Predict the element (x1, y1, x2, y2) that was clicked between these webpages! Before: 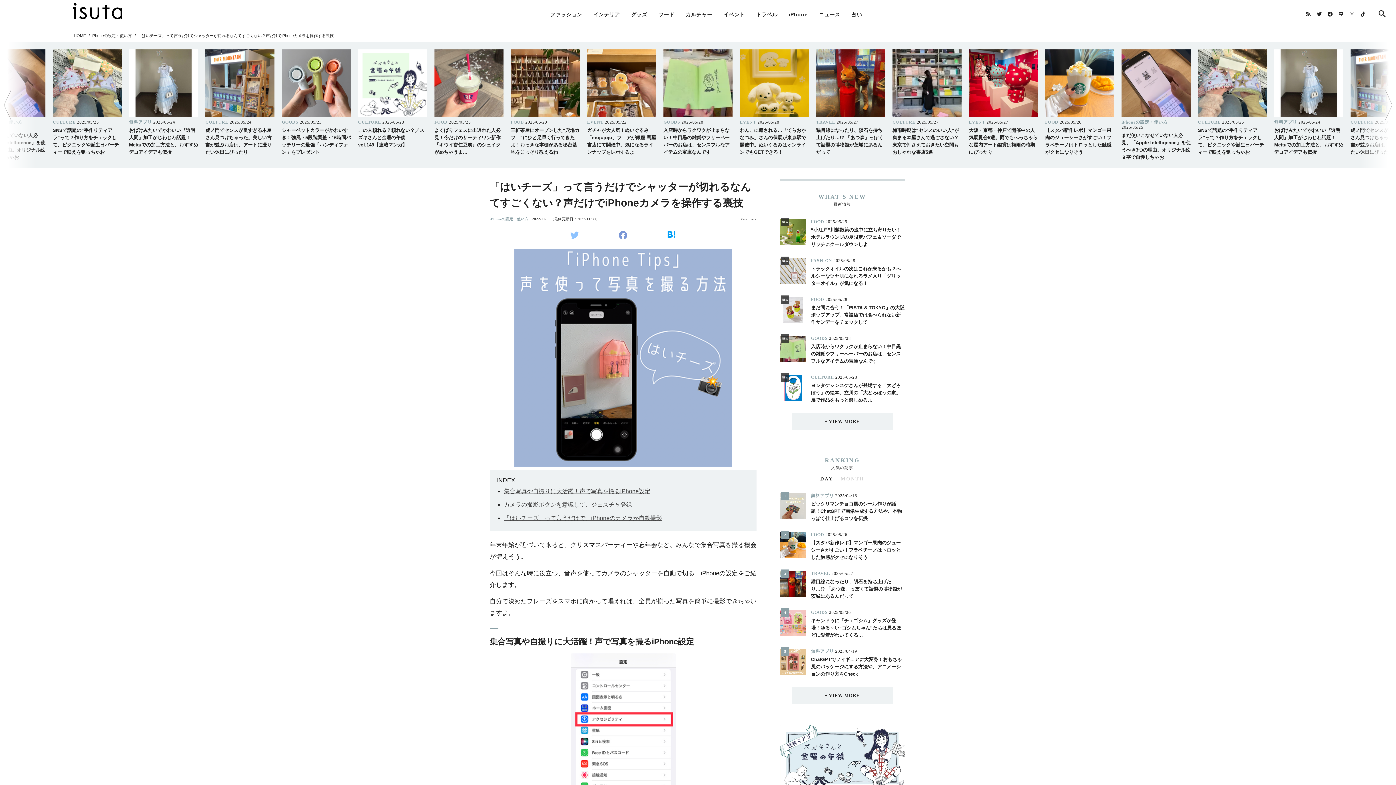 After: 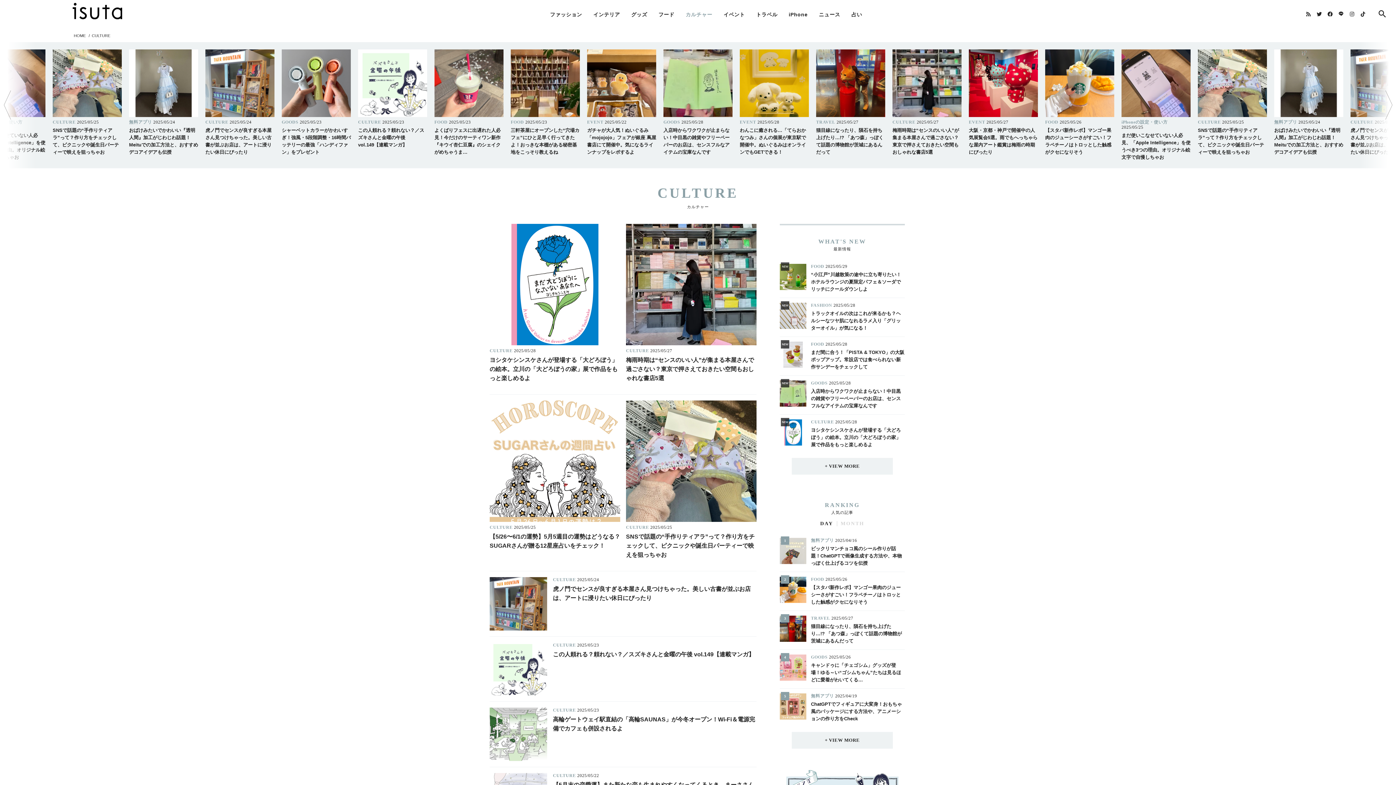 Action: bbox: (685, 0, 712, 29) label: カルチャー